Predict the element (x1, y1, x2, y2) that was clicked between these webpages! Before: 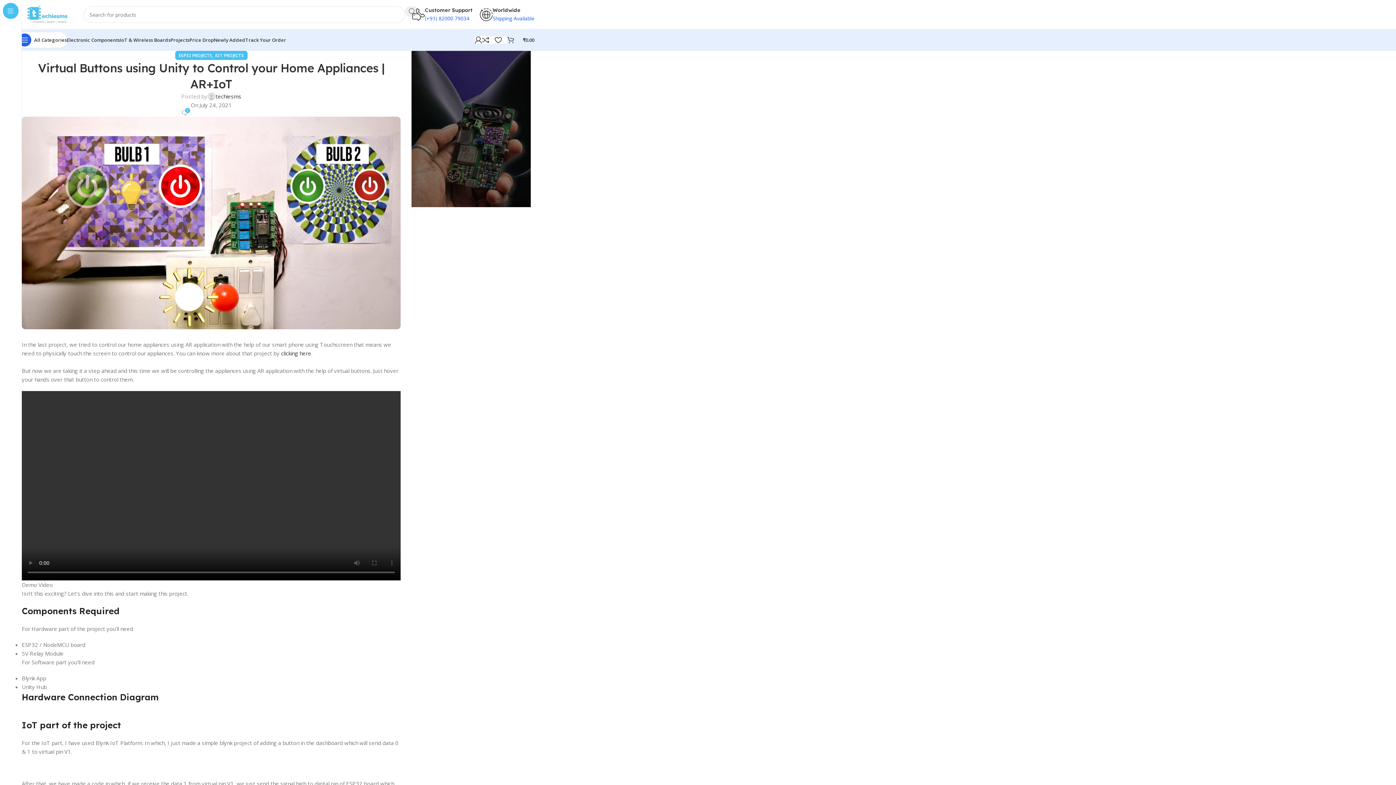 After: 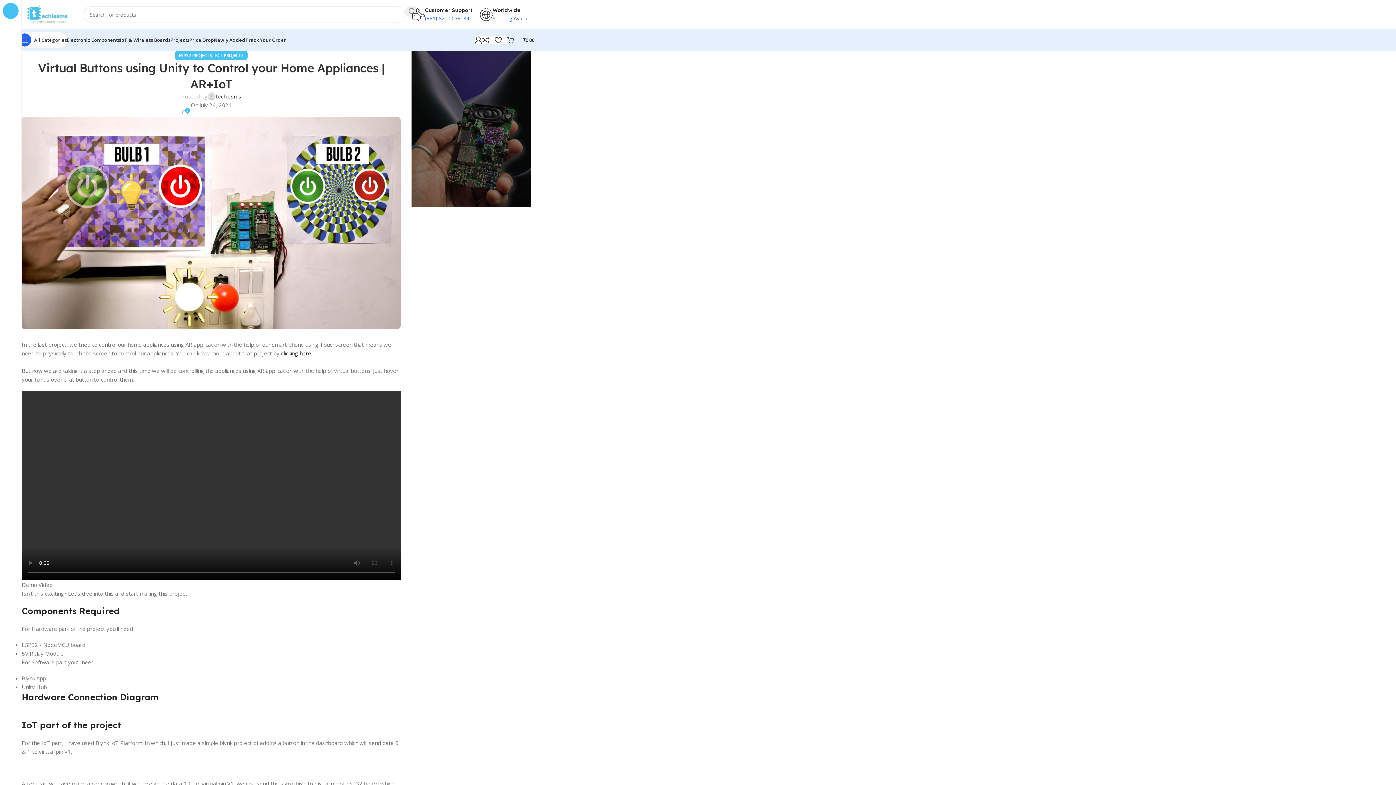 Action: bbox: (281, 349, 311, 357) label: clicking here